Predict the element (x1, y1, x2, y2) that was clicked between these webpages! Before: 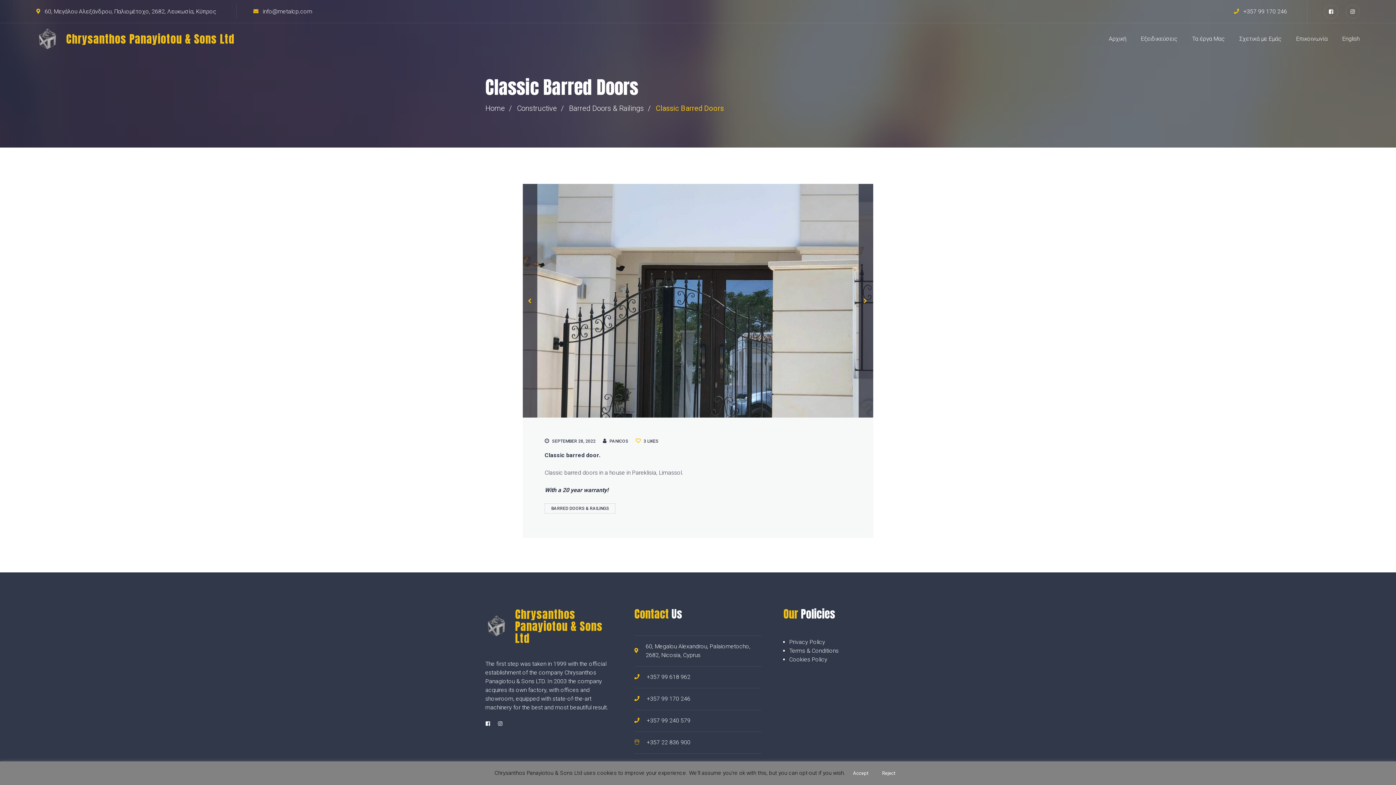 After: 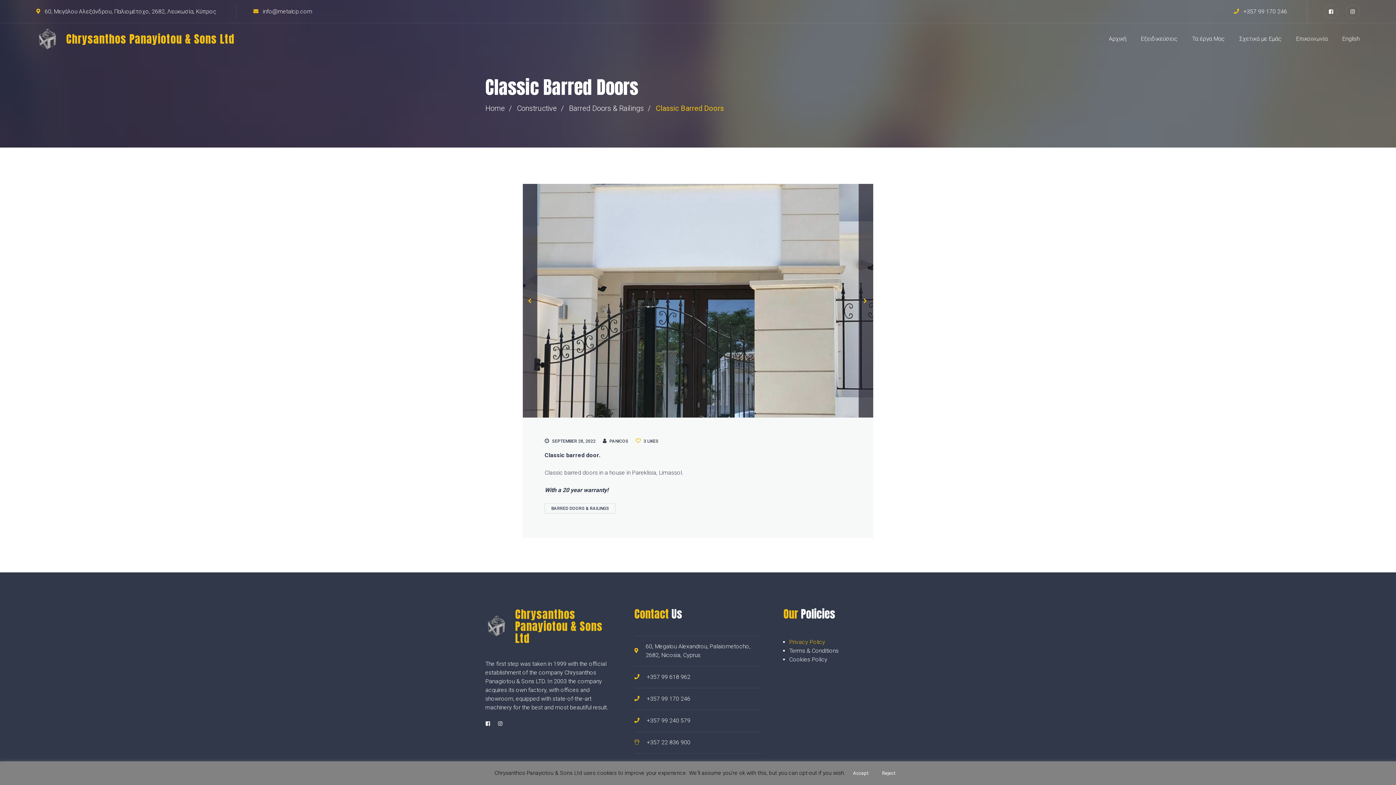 Action: label: Privacy Policy bbox: (789, 638, 825, 645)